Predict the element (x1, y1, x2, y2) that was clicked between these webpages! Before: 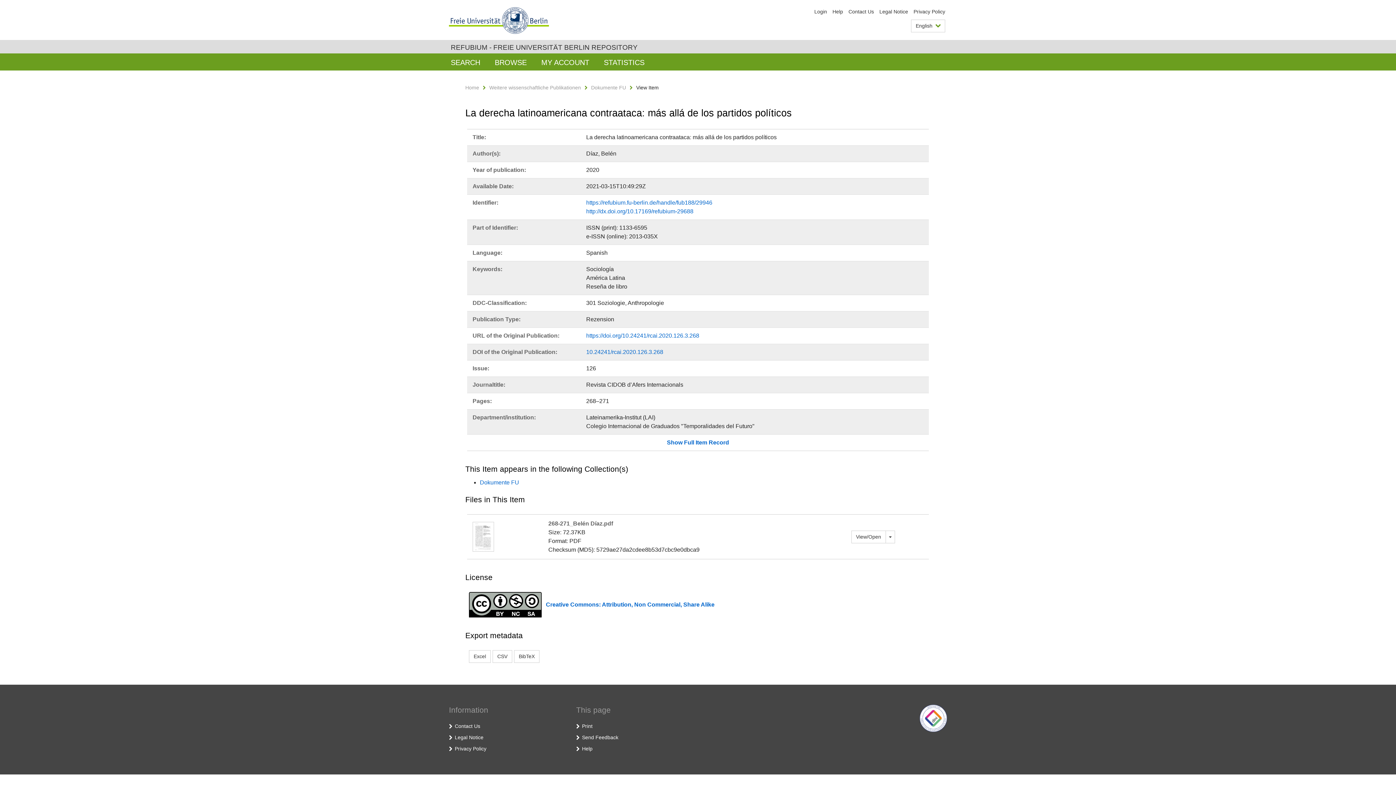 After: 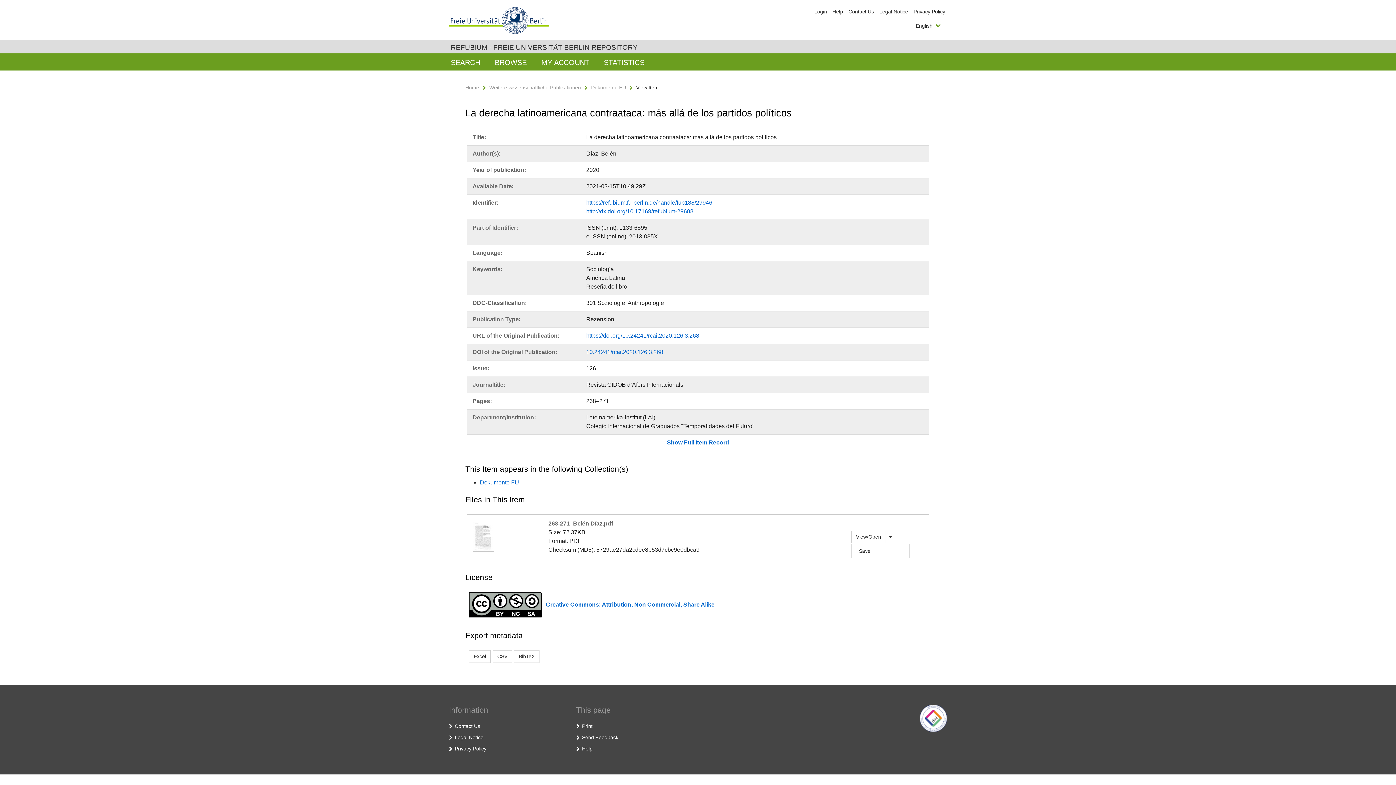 Action: bbox: (885, 530, 895, 543) label: Toggle dropdown